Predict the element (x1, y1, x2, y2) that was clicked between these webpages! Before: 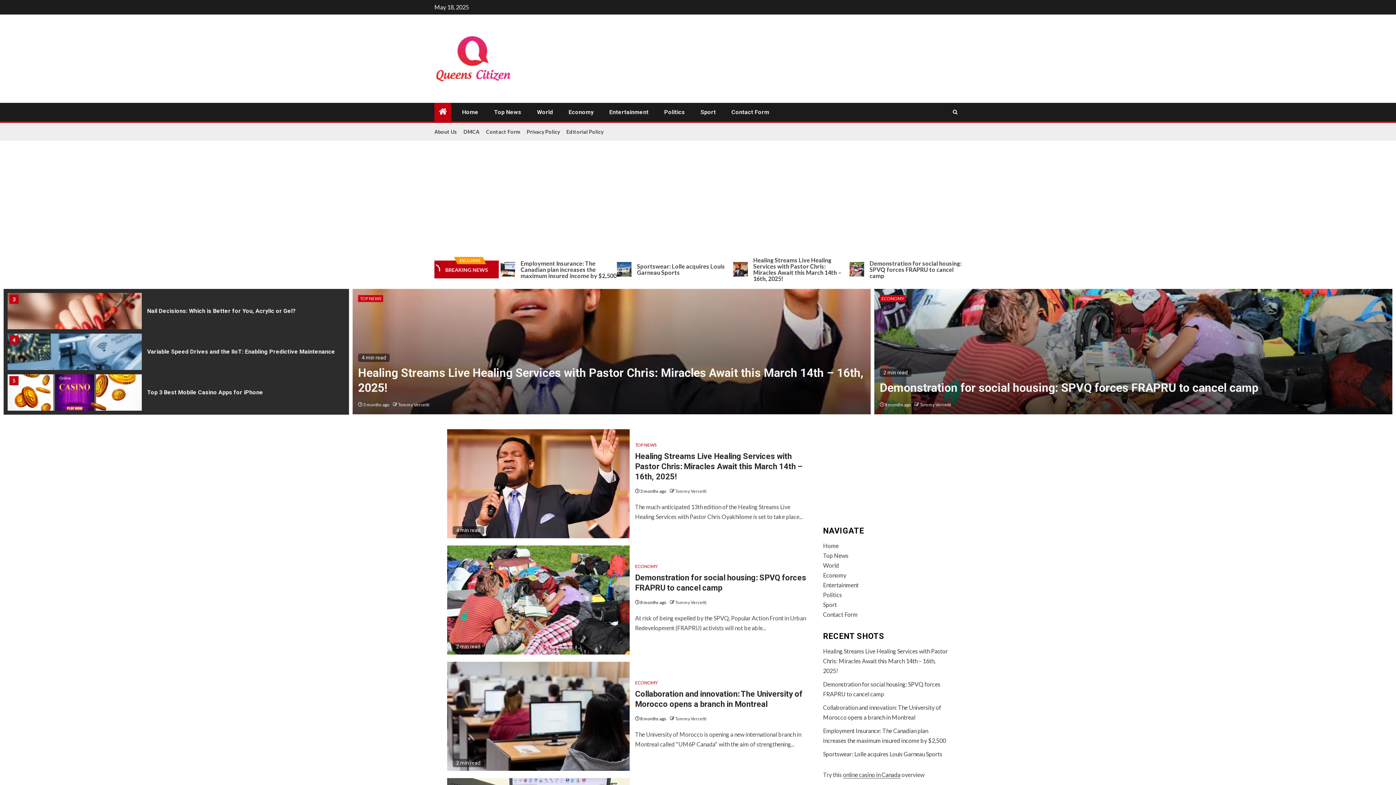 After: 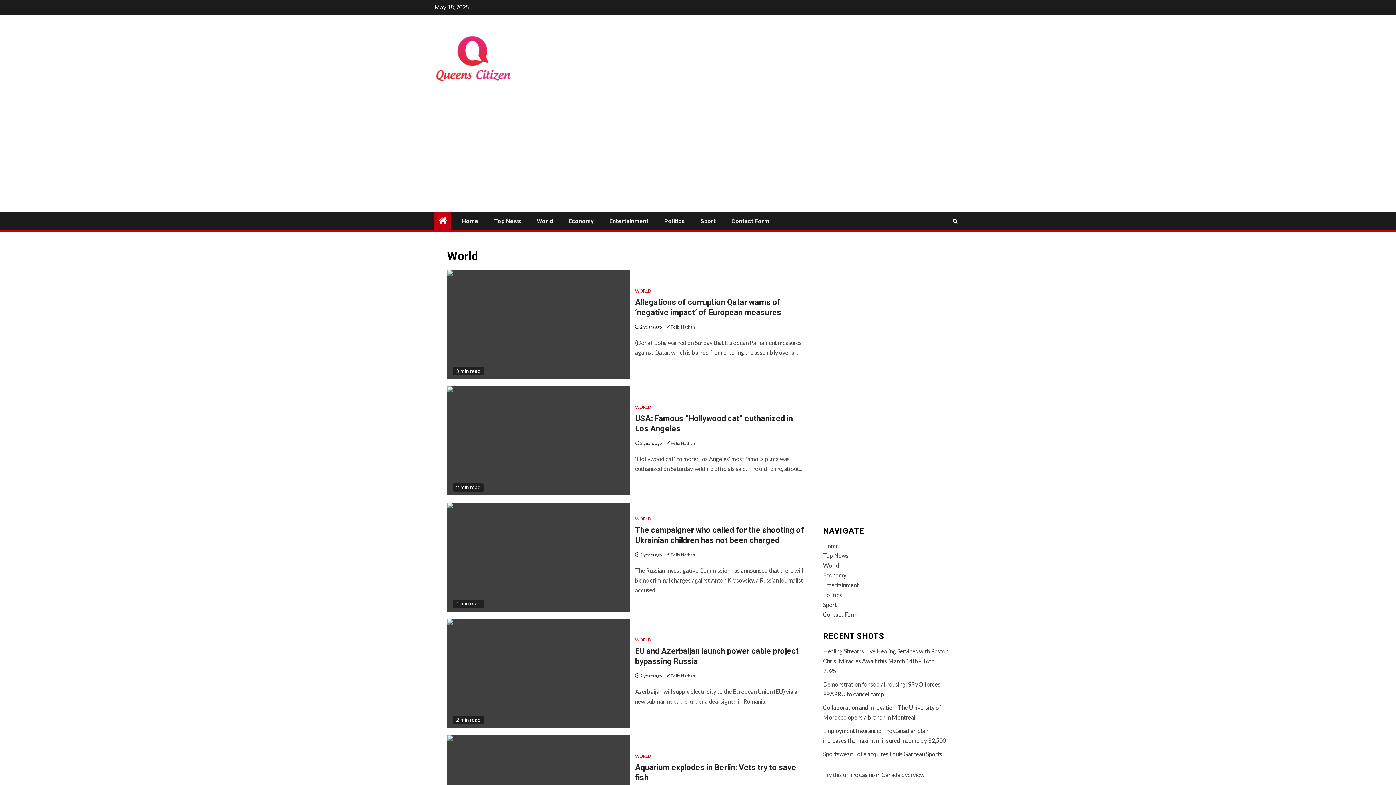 Action: label: World bbox: (537, 108, 553, 115)